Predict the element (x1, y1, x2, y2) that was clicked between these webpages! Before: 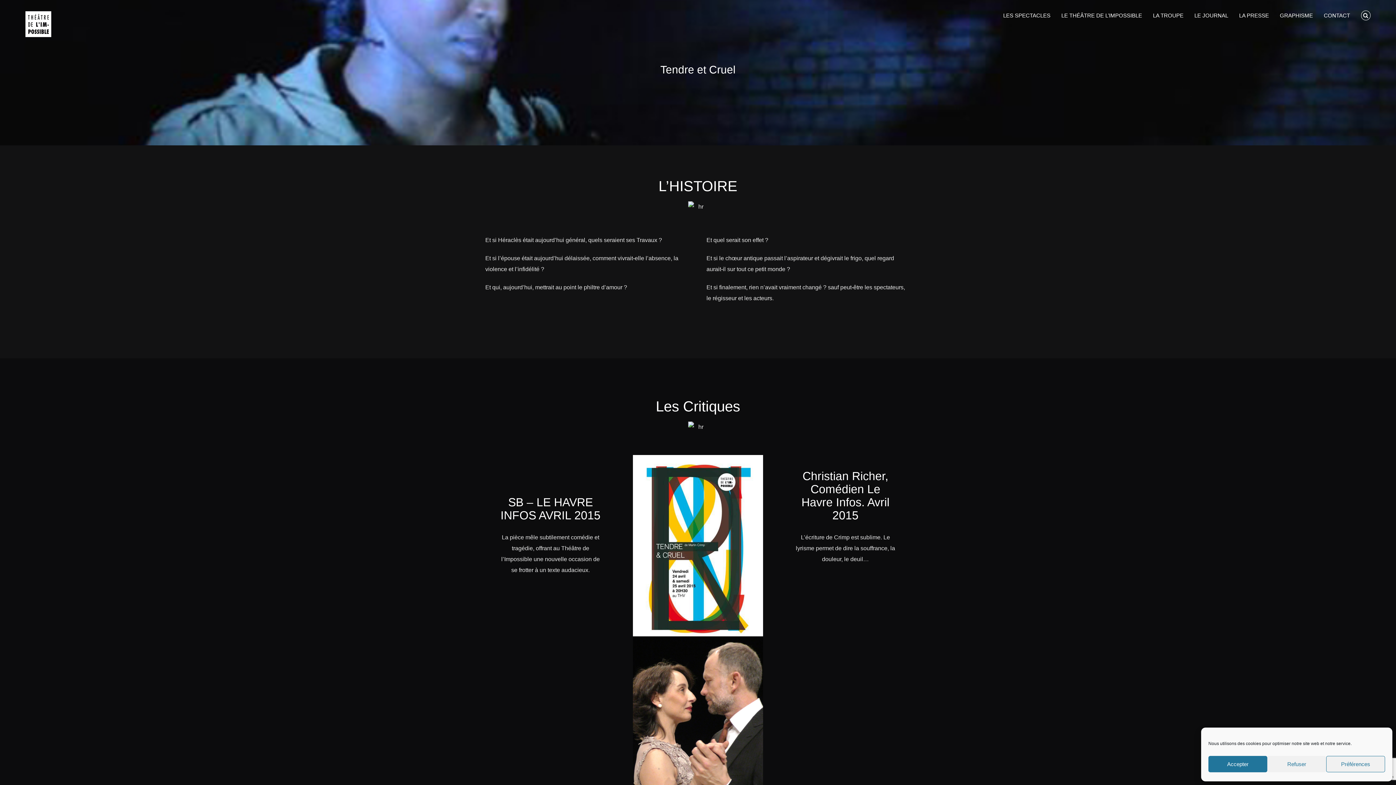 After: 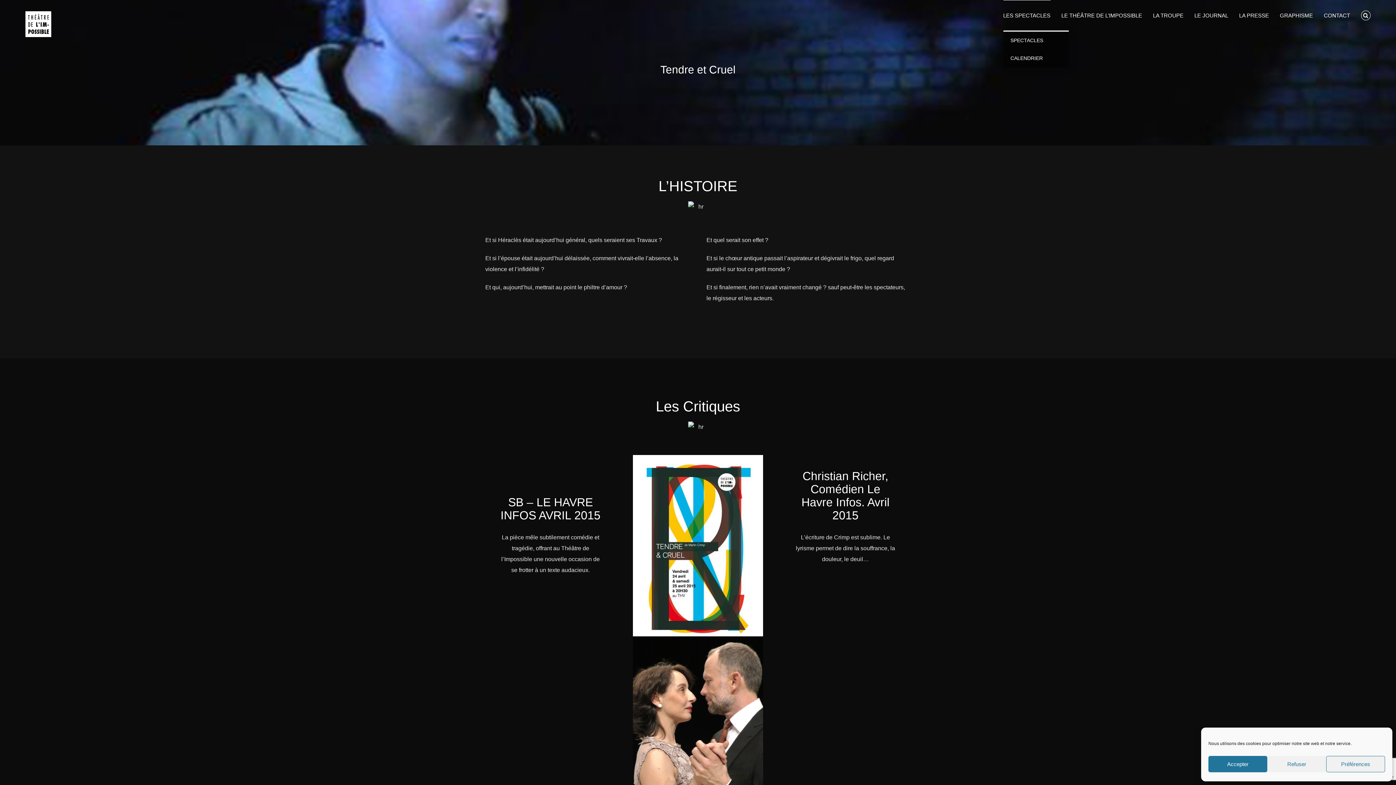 Action: bbox: (1003, 0, 1050, 30) label: LES SPECTACLES